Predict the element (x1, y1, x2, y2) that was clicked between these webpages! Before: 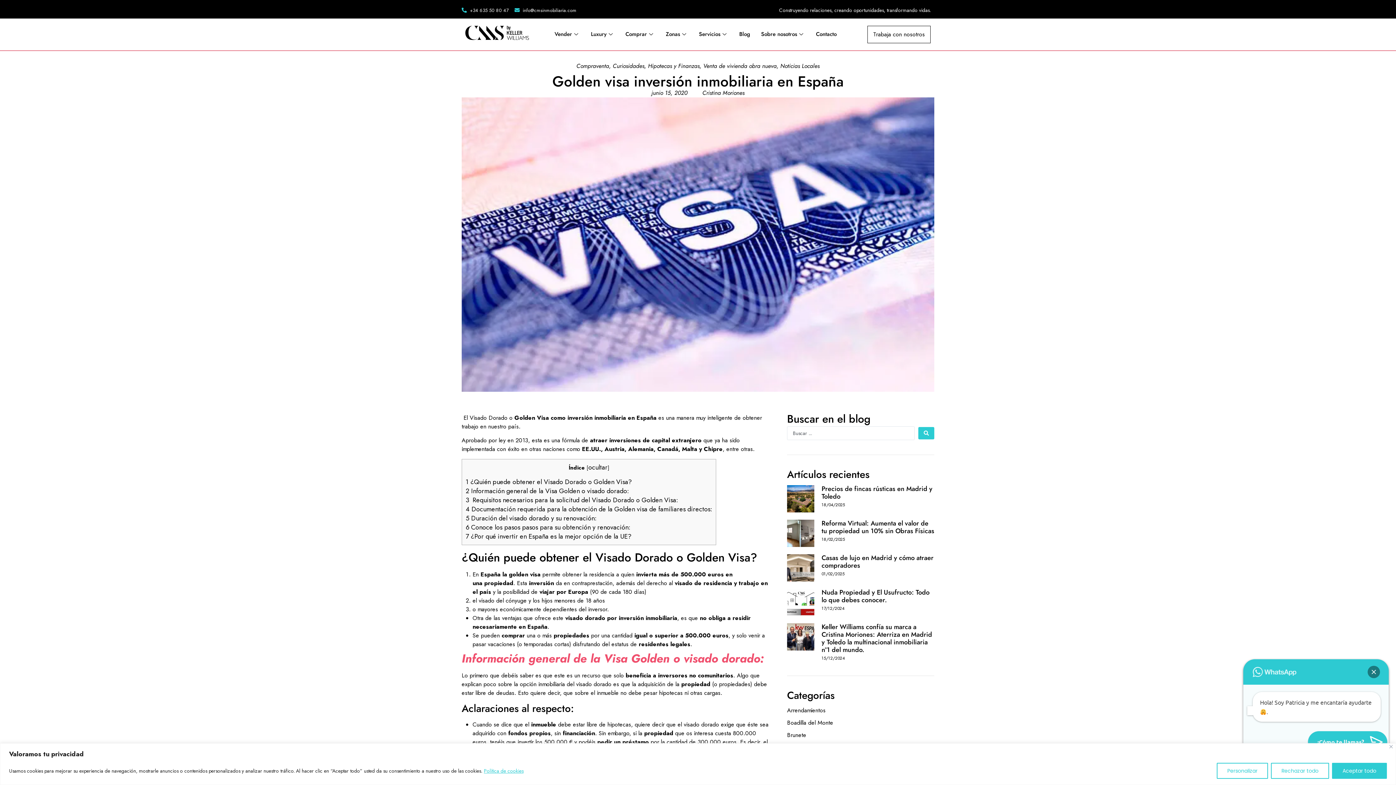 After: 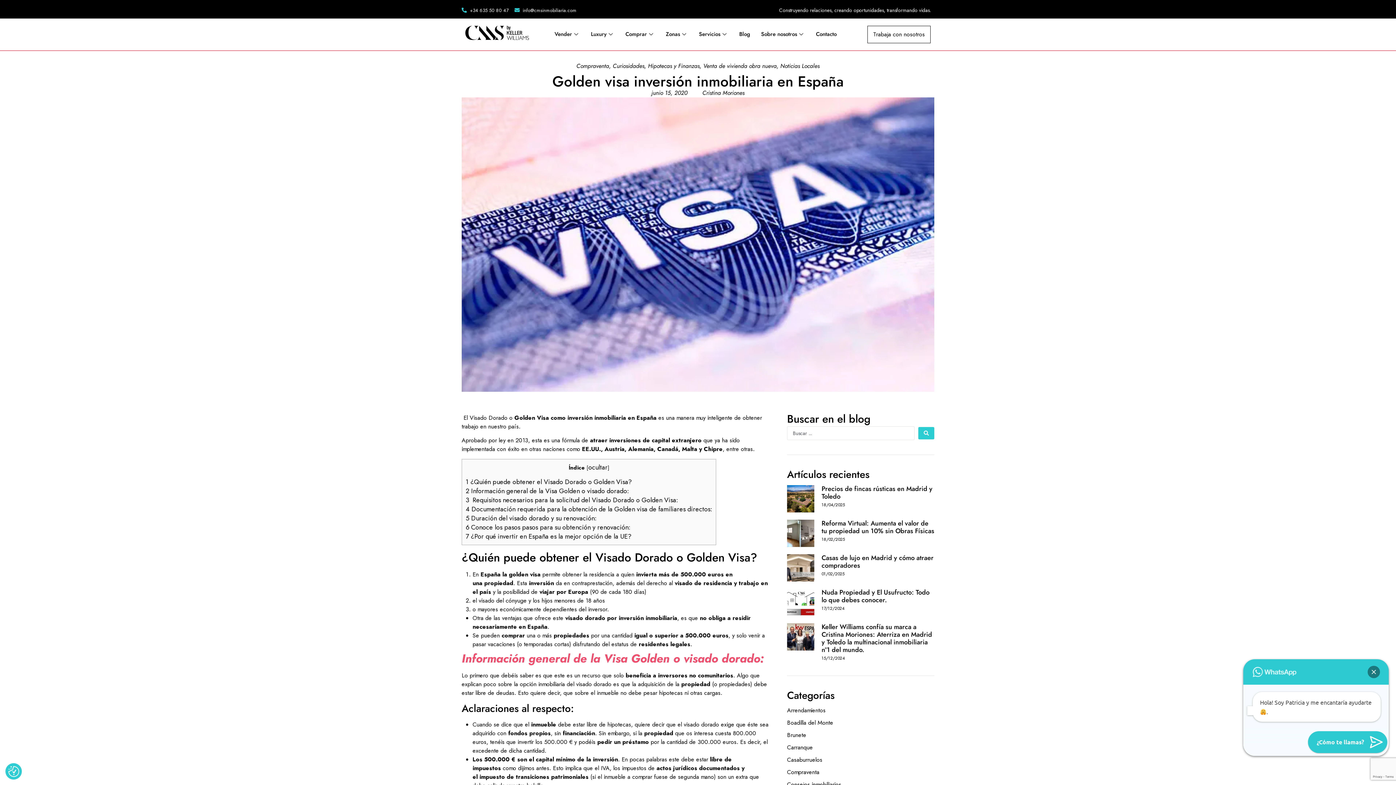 Action: bbox: (1271, 763, 1329, 779) label: Rechazar todo